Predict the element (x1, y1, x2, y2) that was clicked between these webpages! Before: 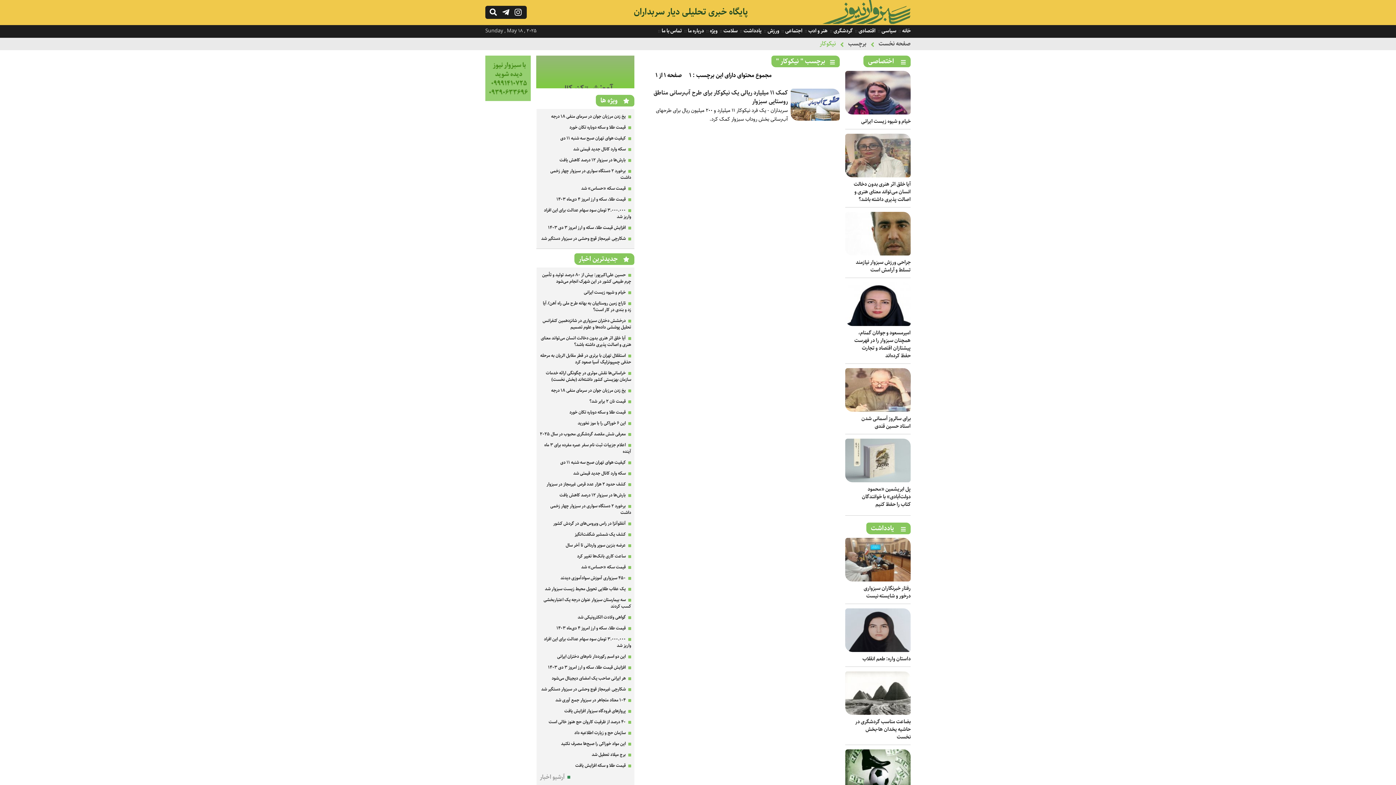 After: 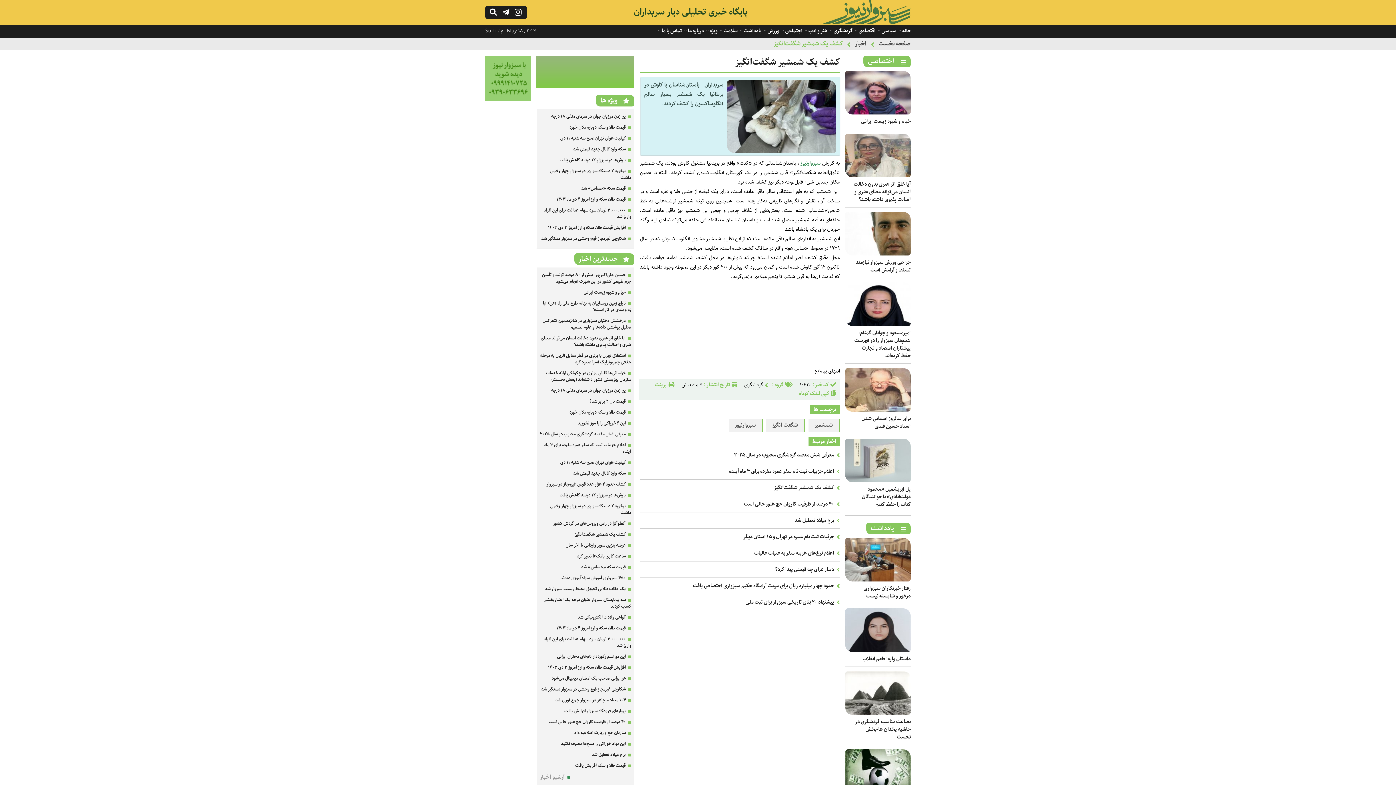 Action: bbox: (574, 530, 625, 538) label: کشف یک شمشیر شگفت‌انگیز